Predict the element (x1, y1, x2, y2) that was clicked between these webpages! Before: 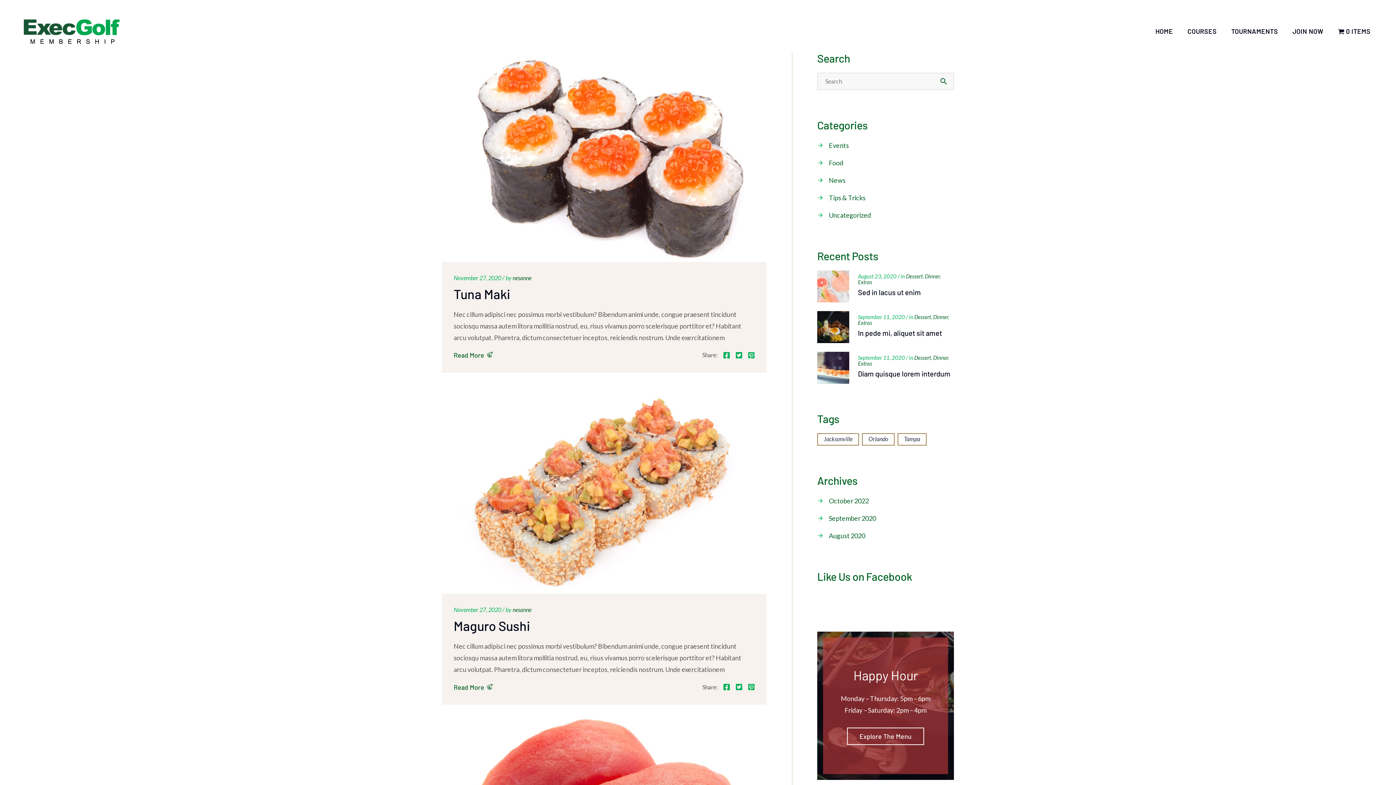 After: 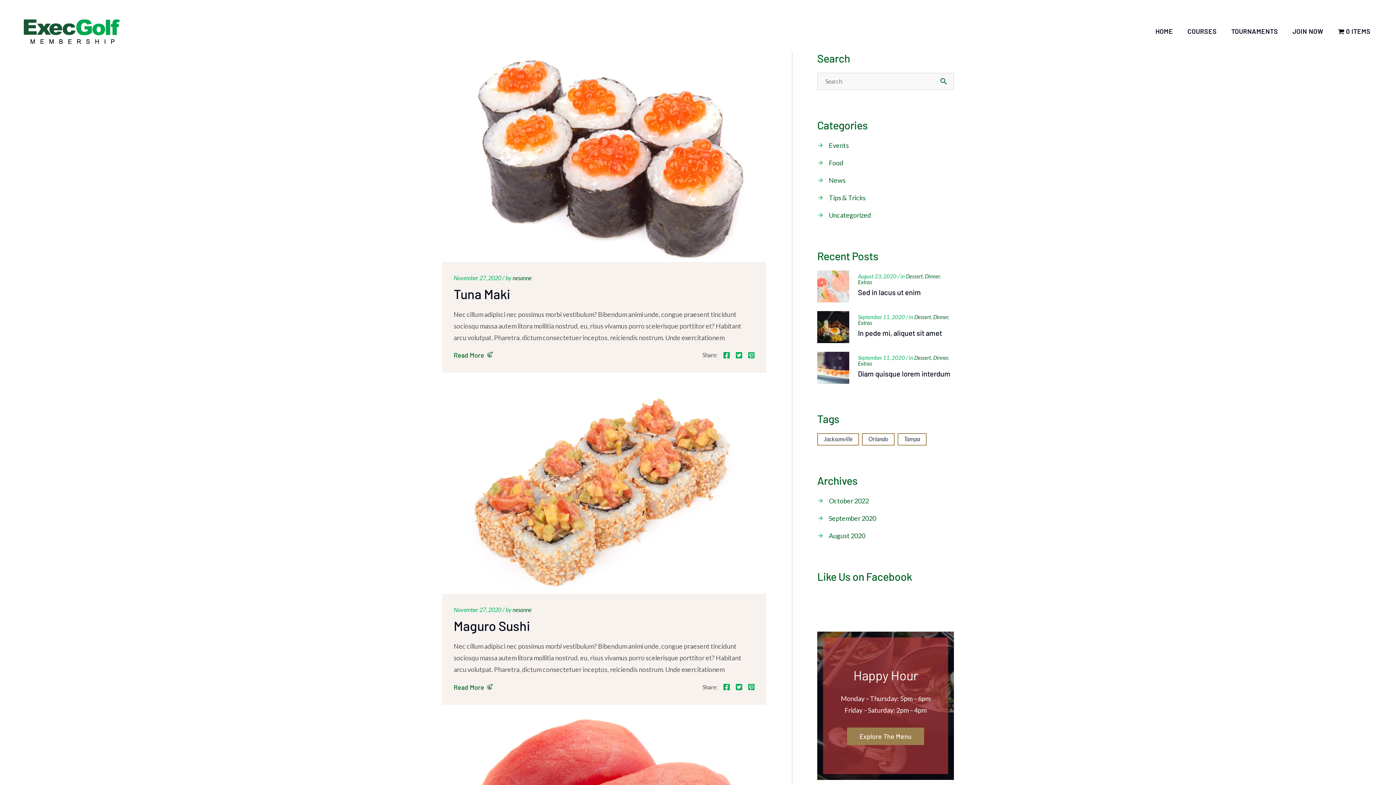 Action: label: Explore The Menu bbox: (847, 728, 924, 745)